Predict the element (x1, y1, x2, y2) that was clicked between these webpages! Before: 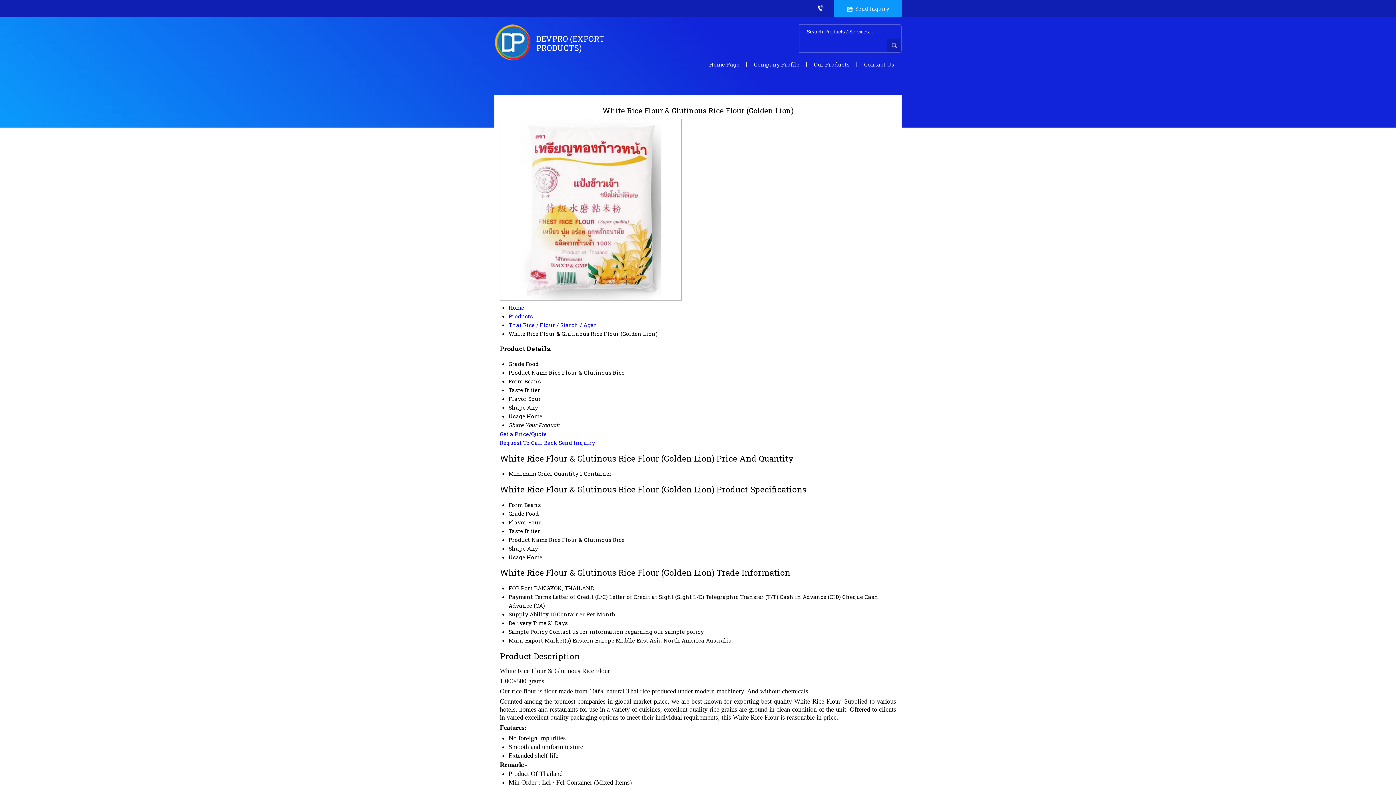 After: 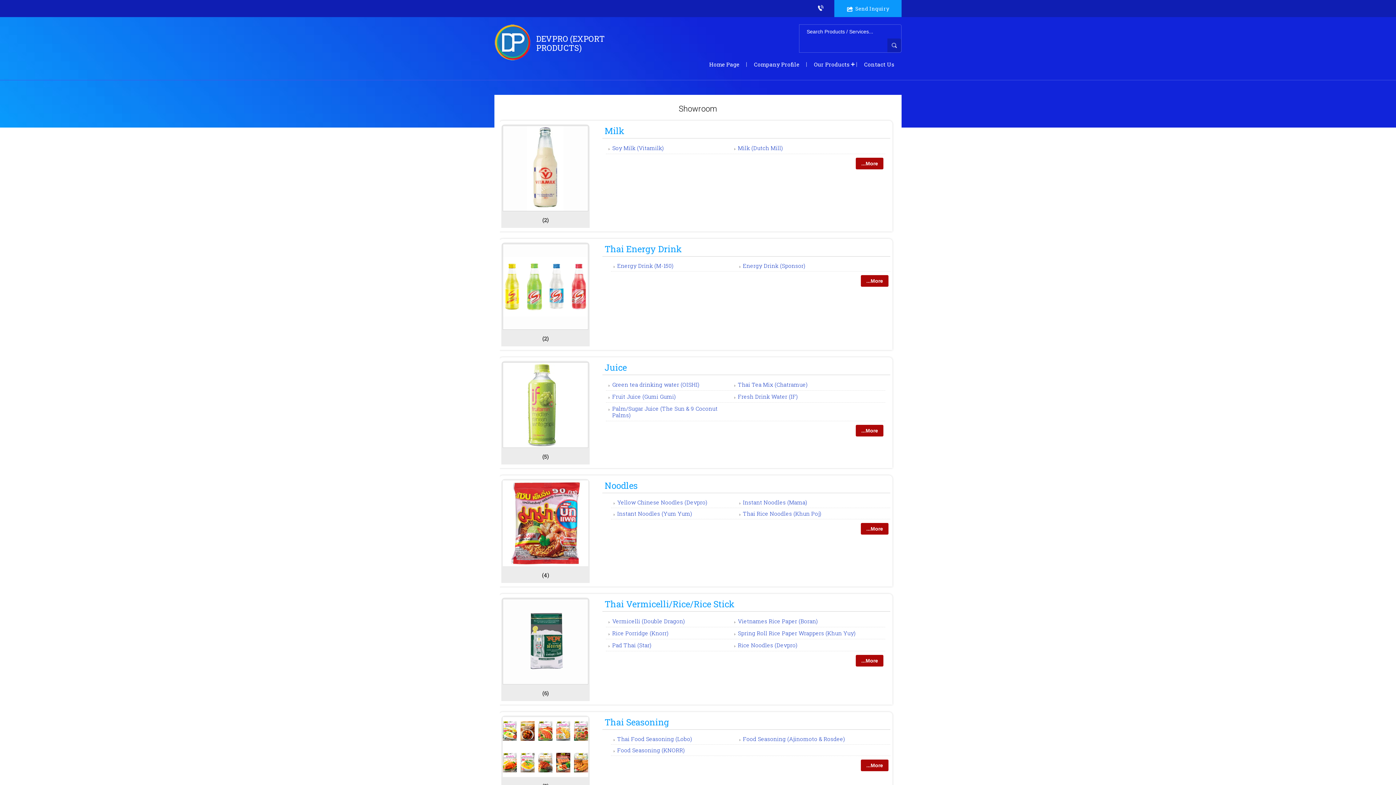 Action: label: Our Products bbox: (806, 56, 857, 72)